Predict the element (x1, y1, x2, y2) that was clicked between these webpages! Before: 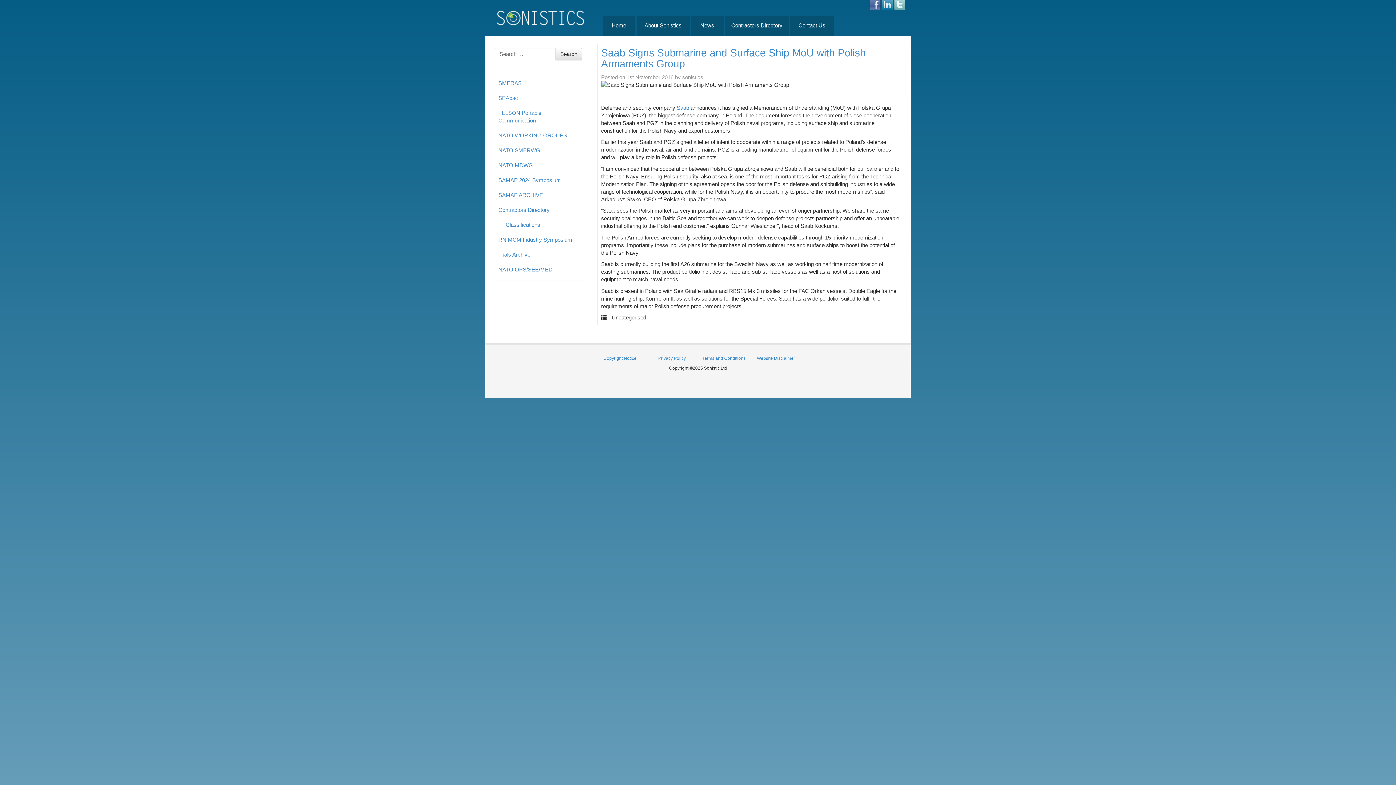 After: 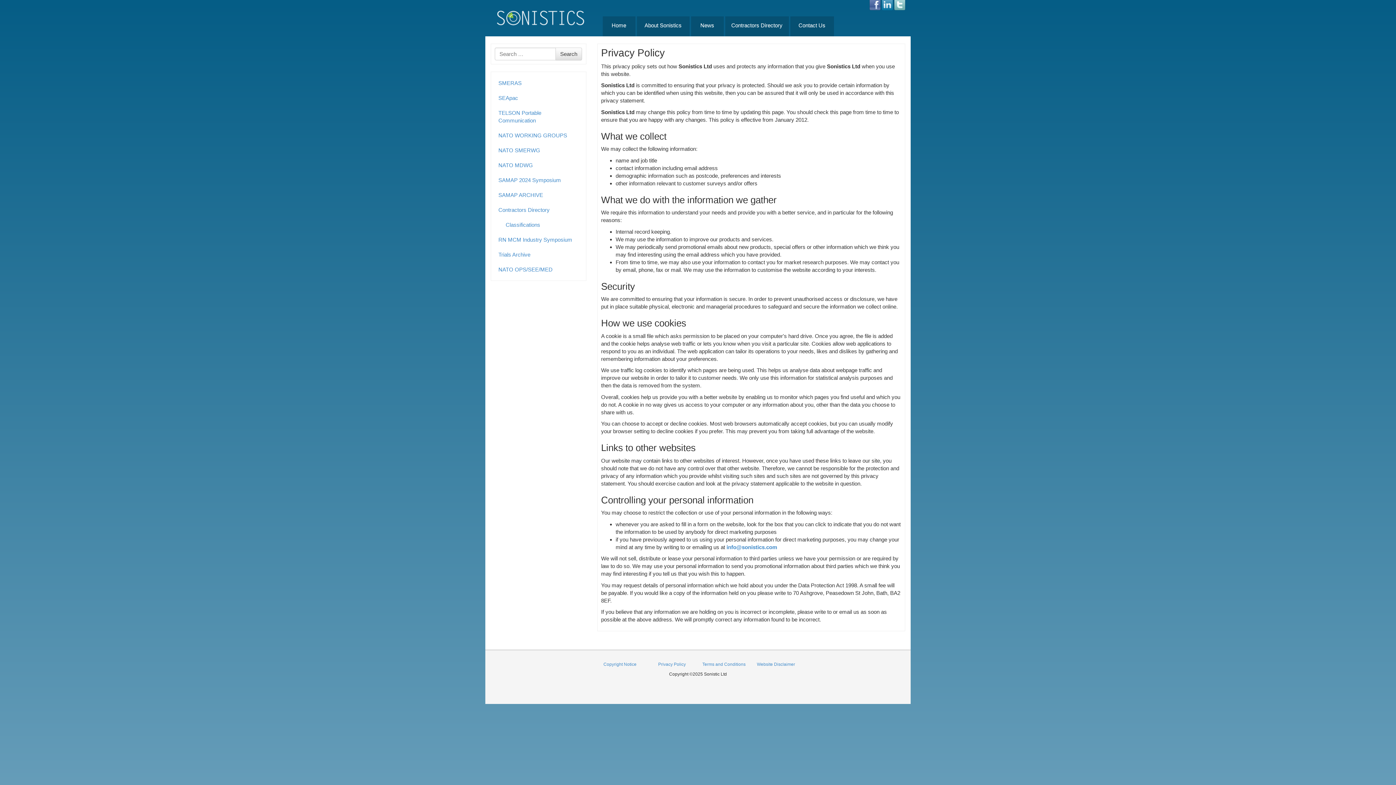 Action: label: Privacy Policy bbox: (658, 356, 686, 361)